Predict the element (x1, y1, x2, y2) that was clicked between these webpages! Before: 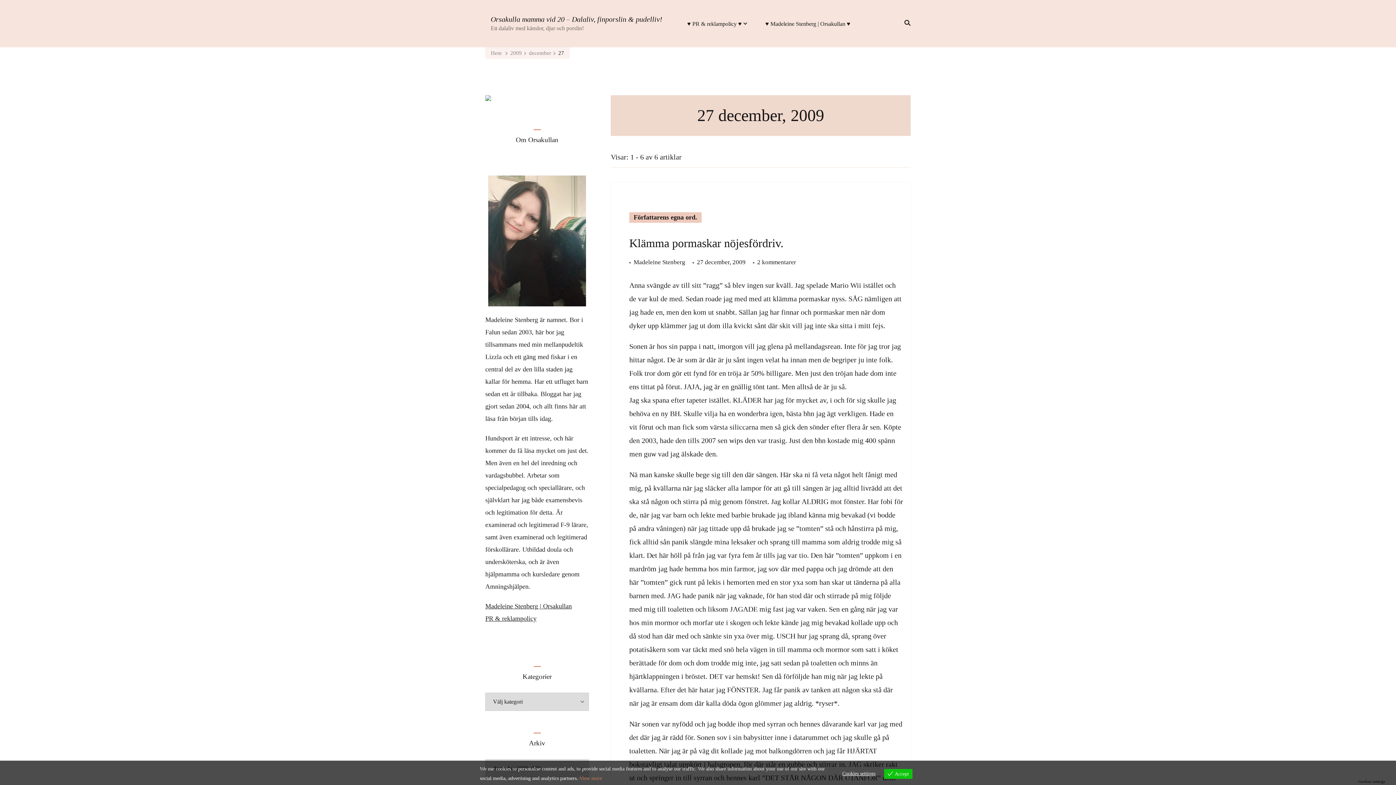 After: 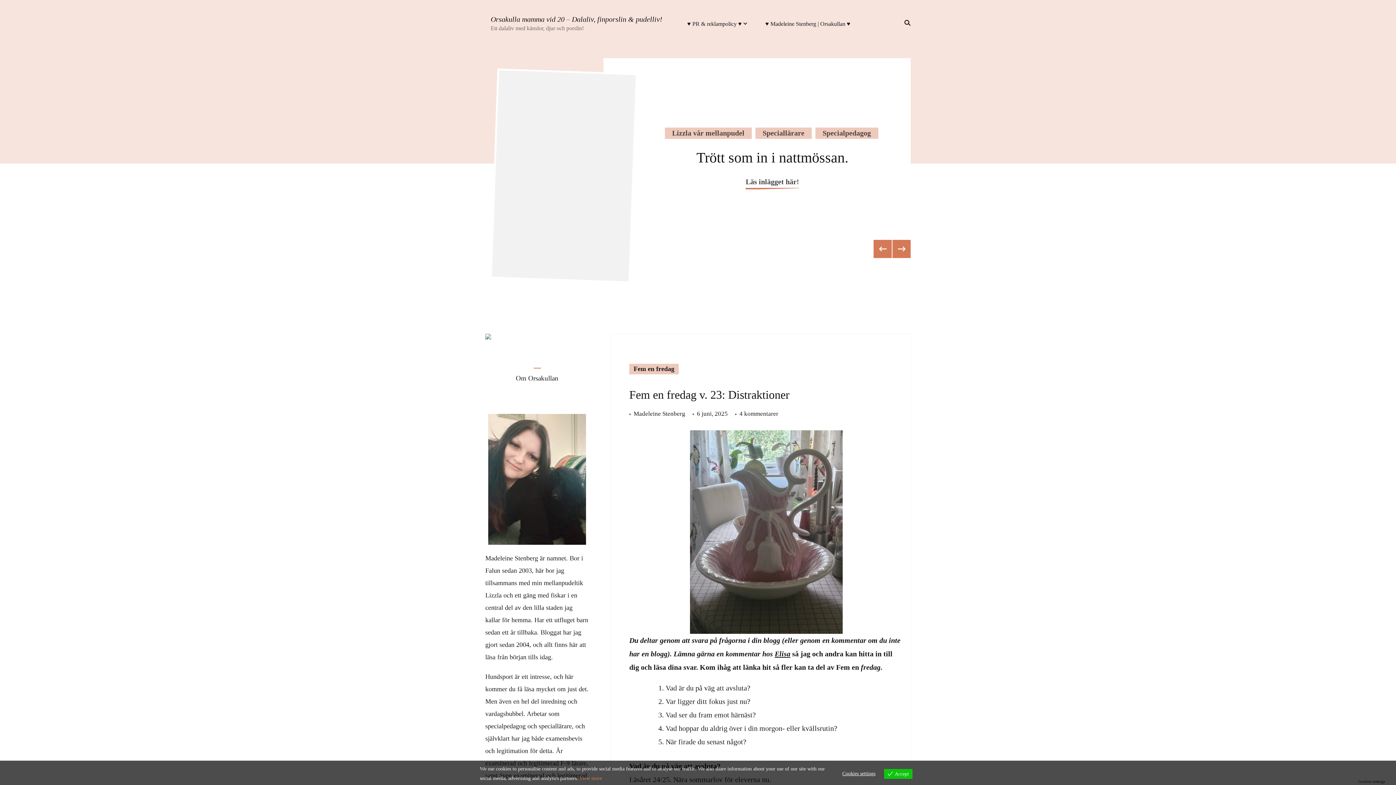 Action: label: Hem bbox: (490, 49, 501, 57)